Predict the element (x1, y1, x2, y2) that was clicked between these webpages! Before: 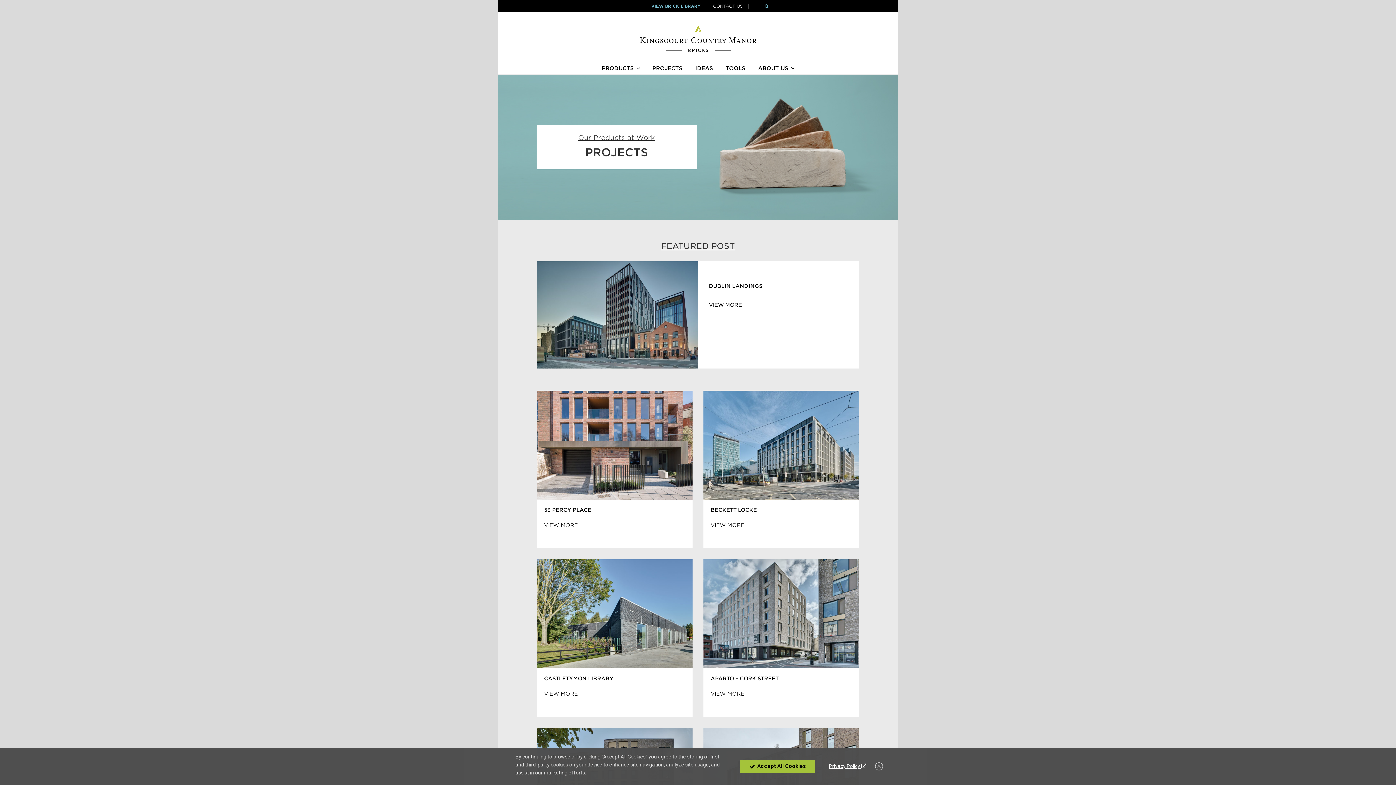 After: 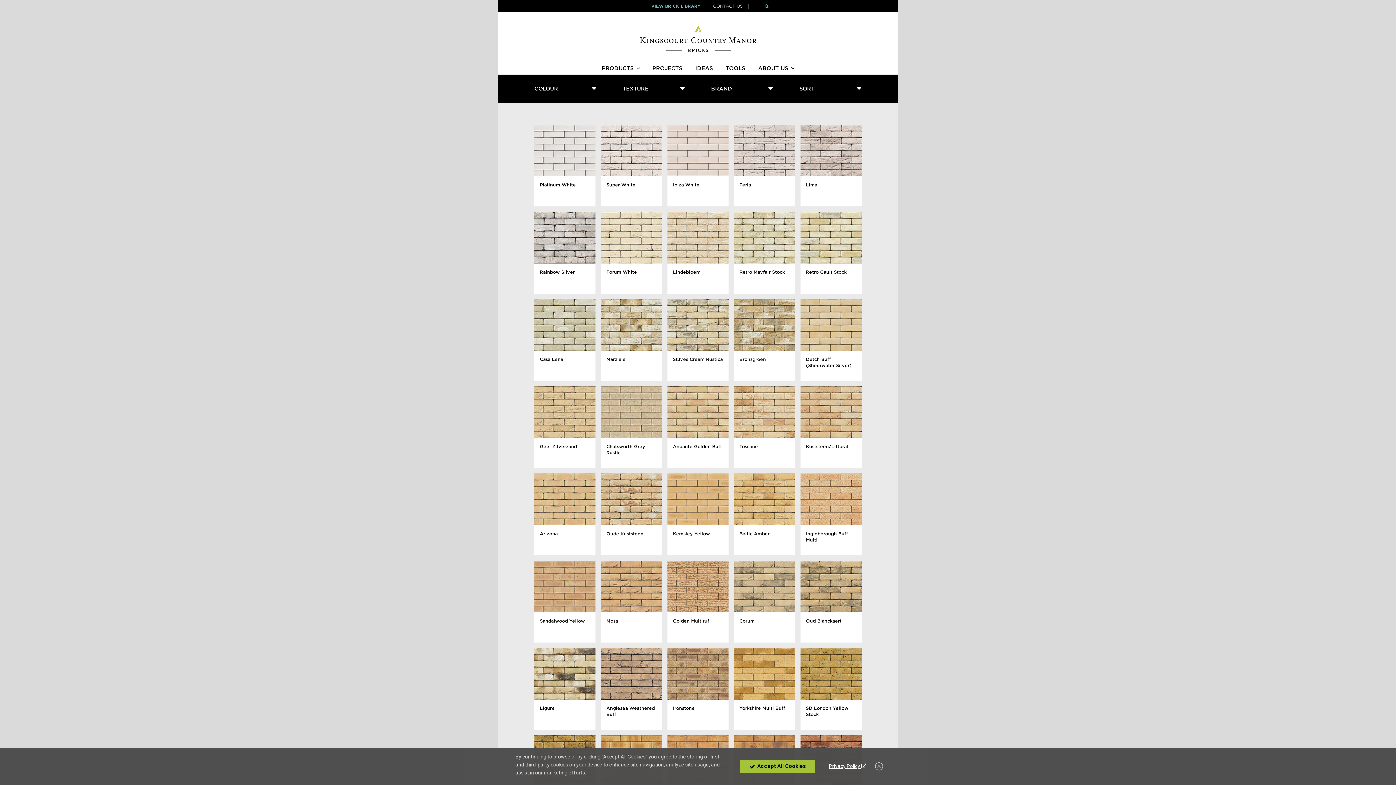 Action: label: VIEW BRICK LIBRARY bbox: (646, 3, 706, 8)